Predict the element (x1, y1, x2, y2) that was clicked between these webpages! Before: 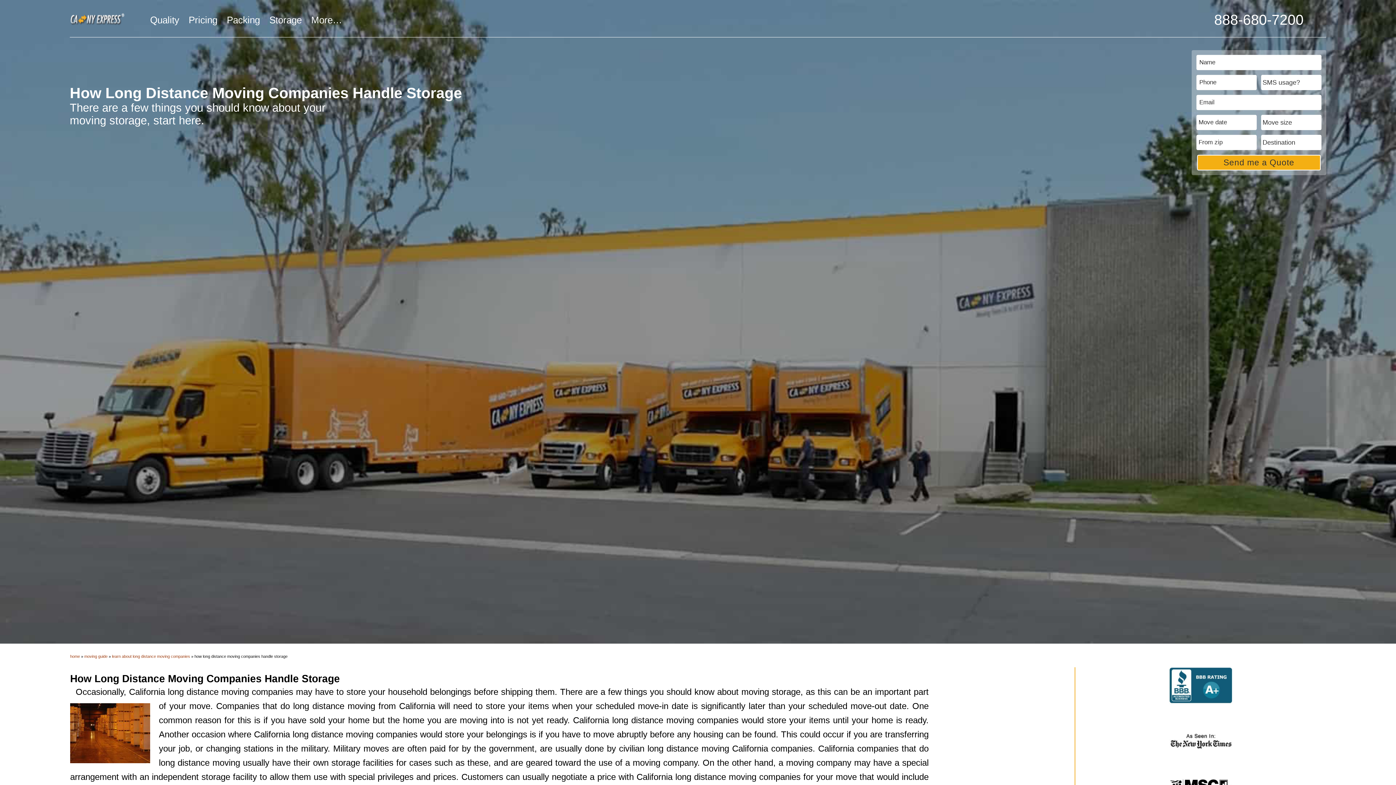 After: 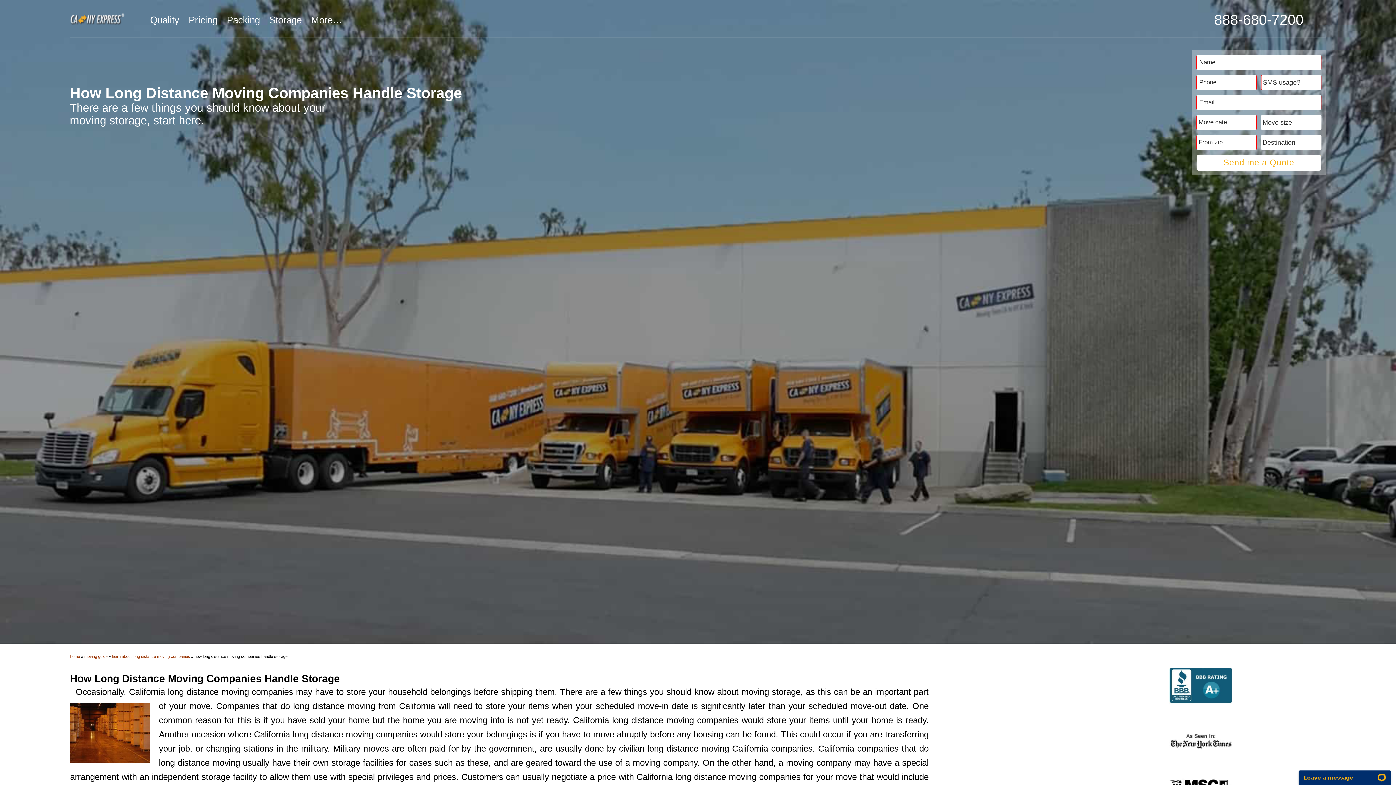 Action: label: Send me a Quote bbox: (1197, 154, 1321, 170)